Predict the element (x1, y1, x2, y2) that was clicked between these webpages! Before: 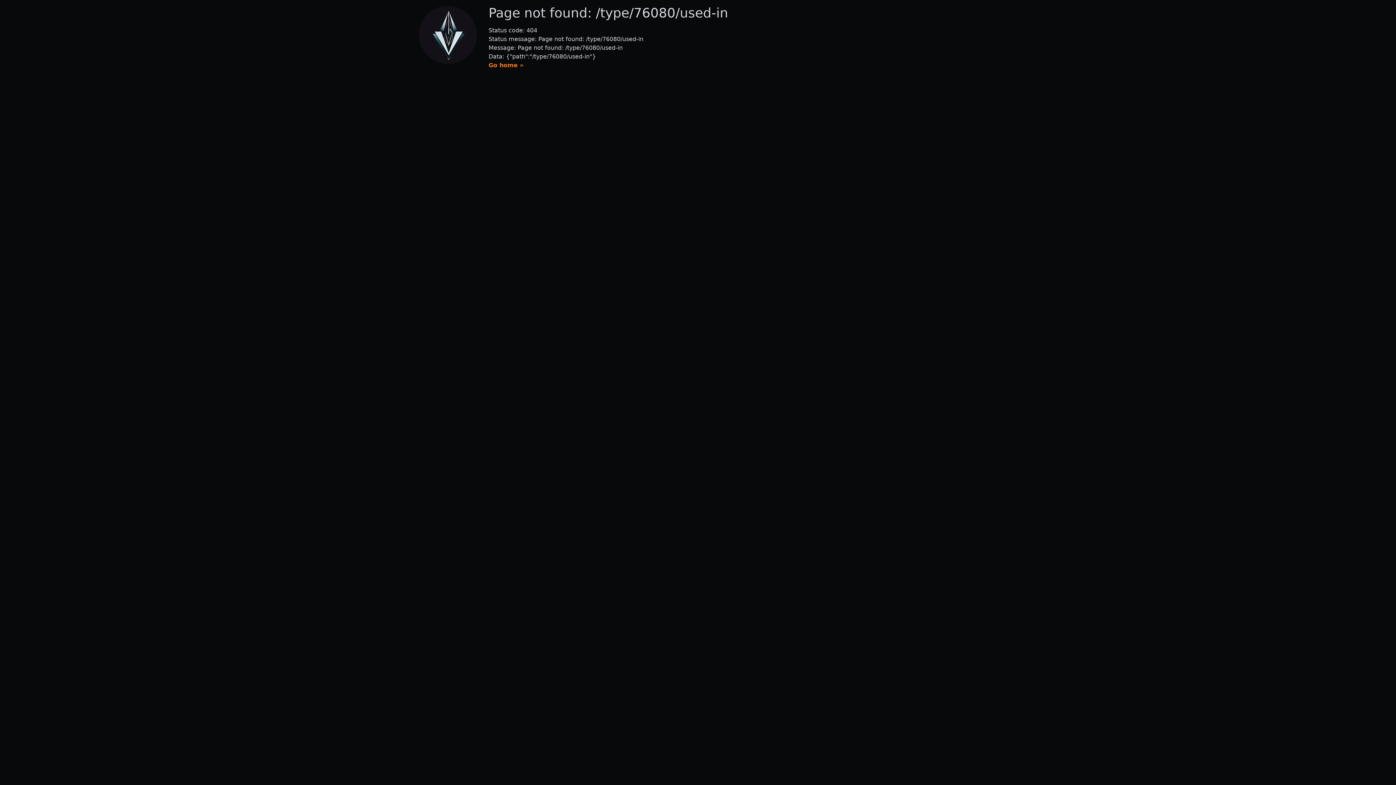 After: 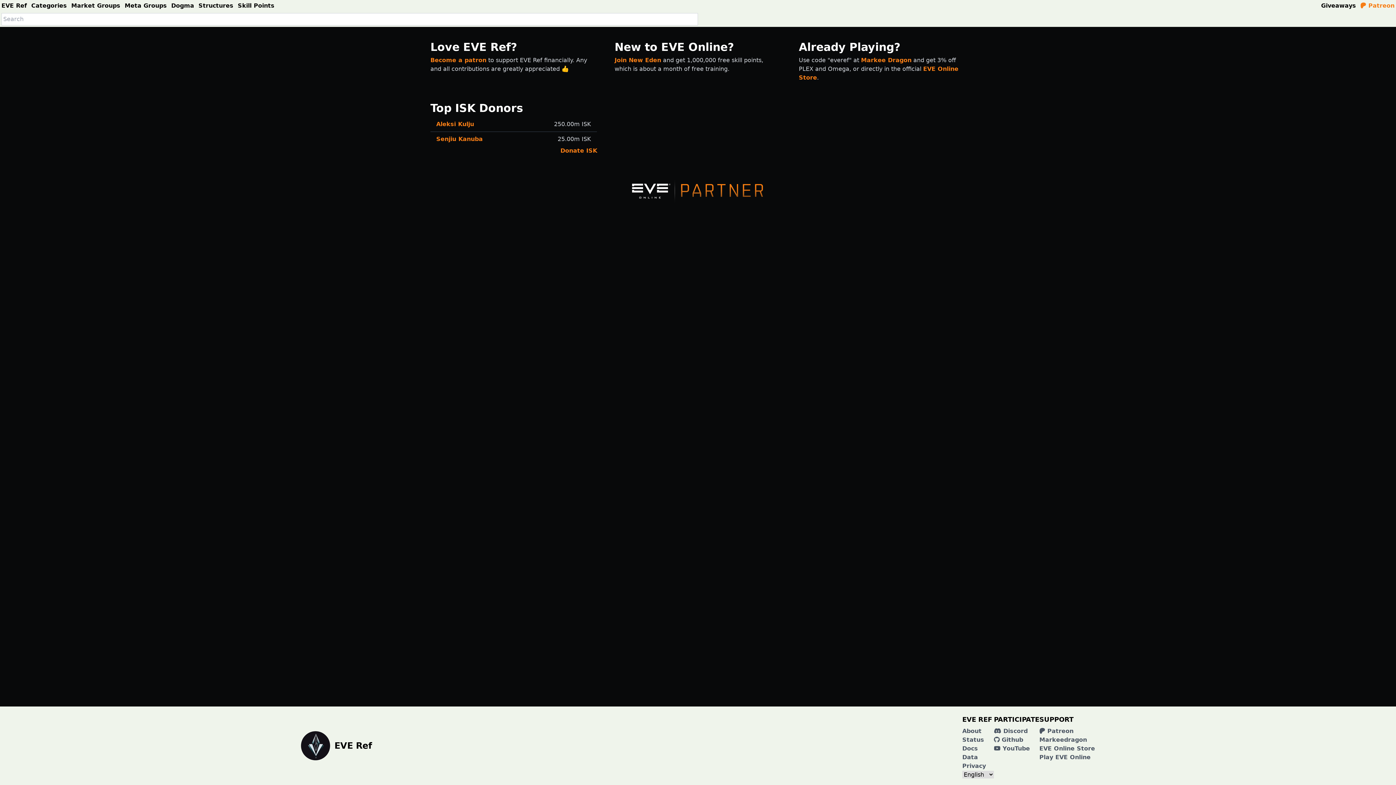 Action: label: Go home » bbox: (488, 61, 523, 68)